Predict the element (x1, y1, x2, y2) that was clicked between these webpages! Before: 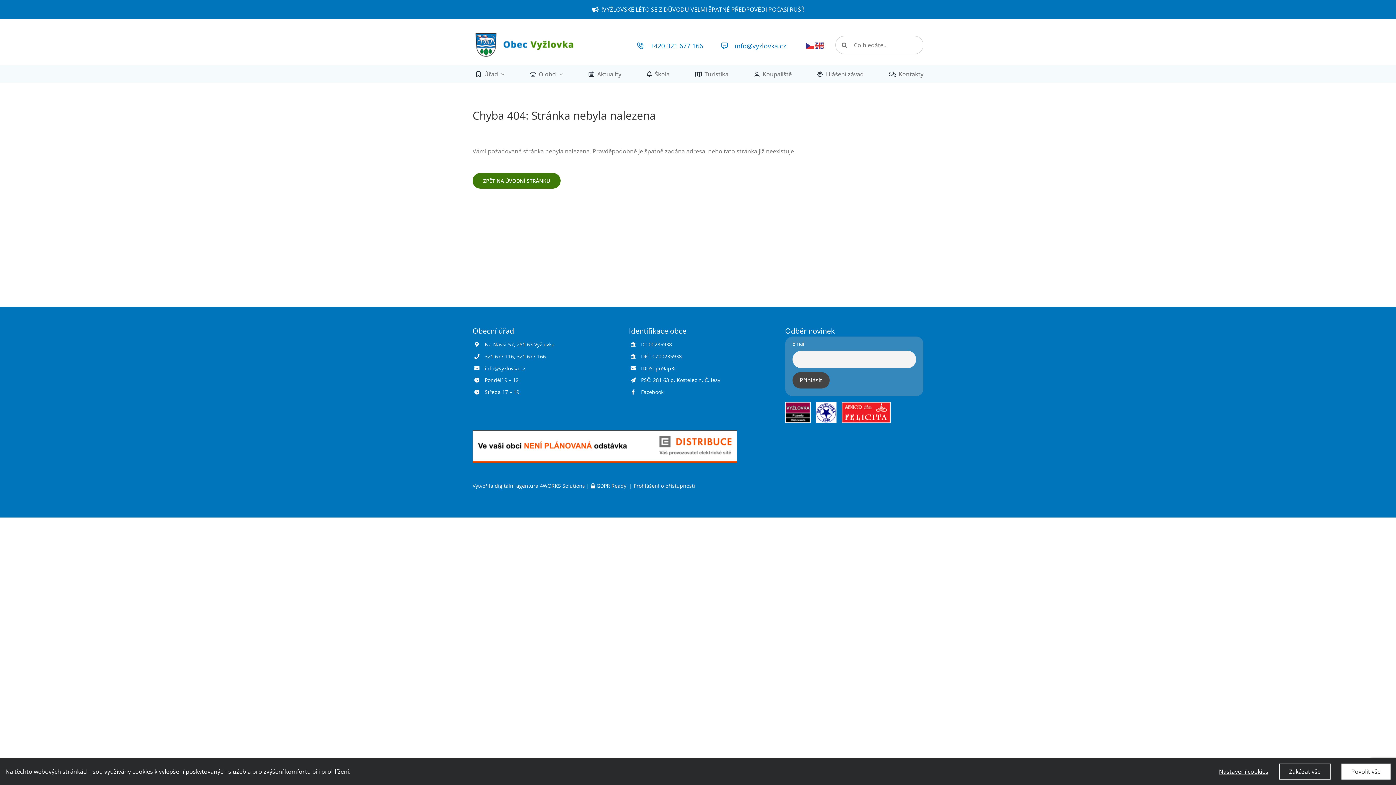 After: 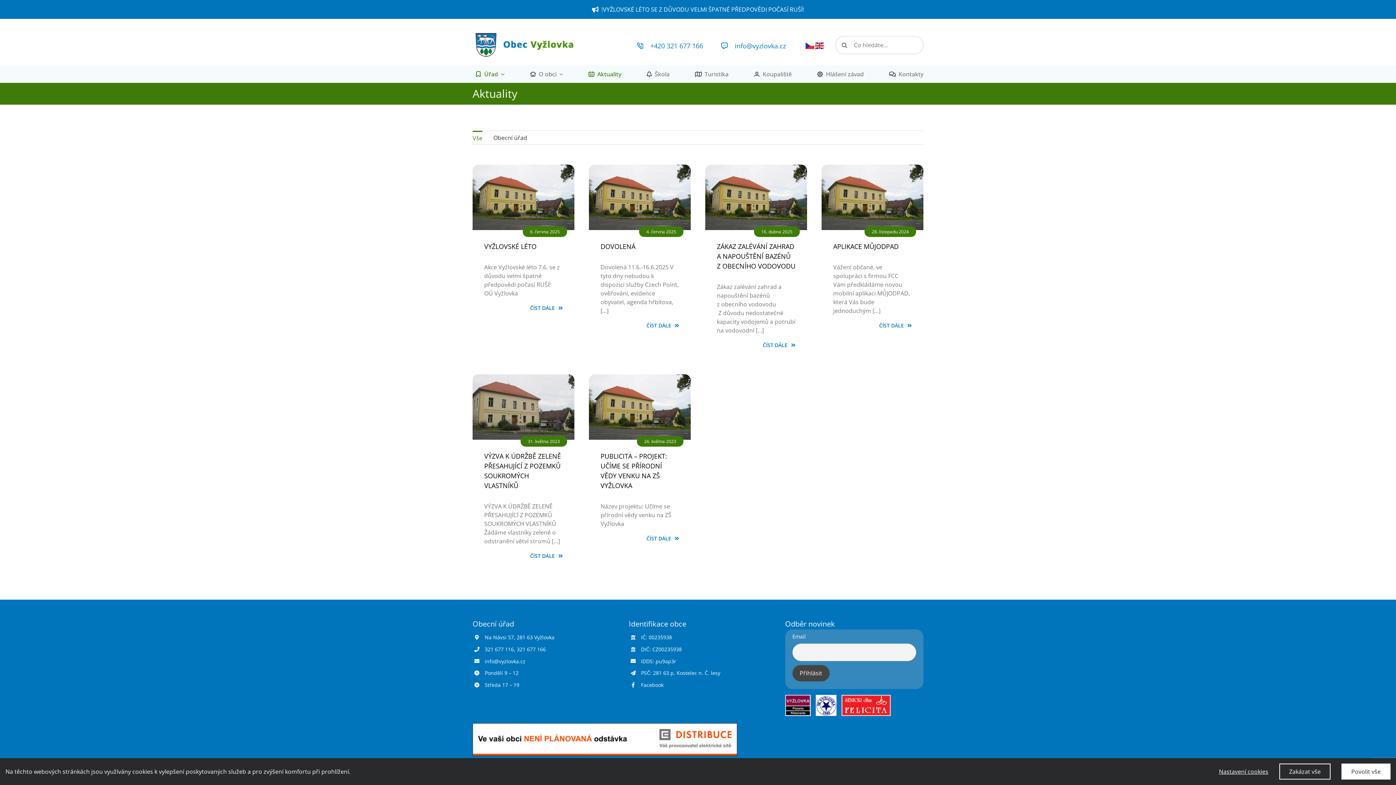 Action: bbox: (585, 65, 621, 82) label: Aktuality